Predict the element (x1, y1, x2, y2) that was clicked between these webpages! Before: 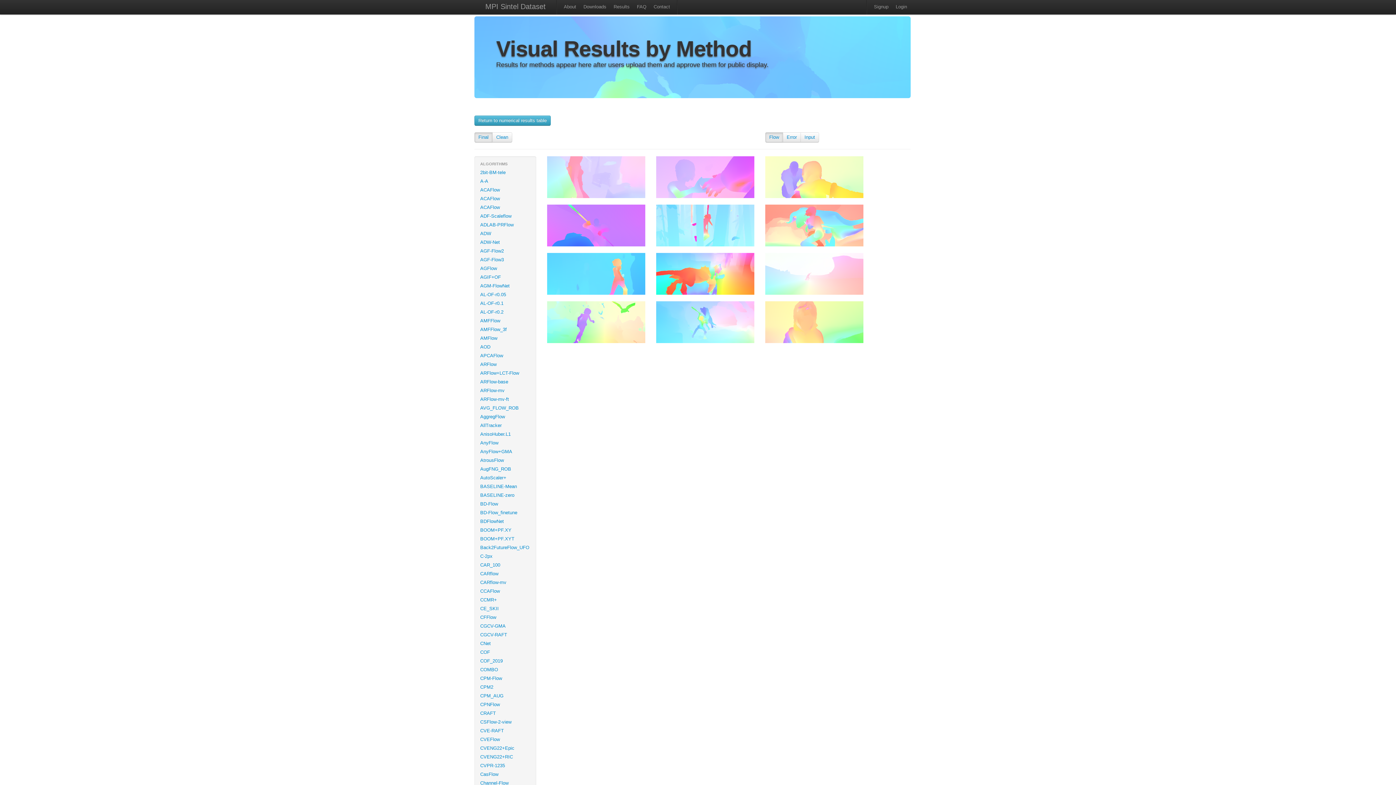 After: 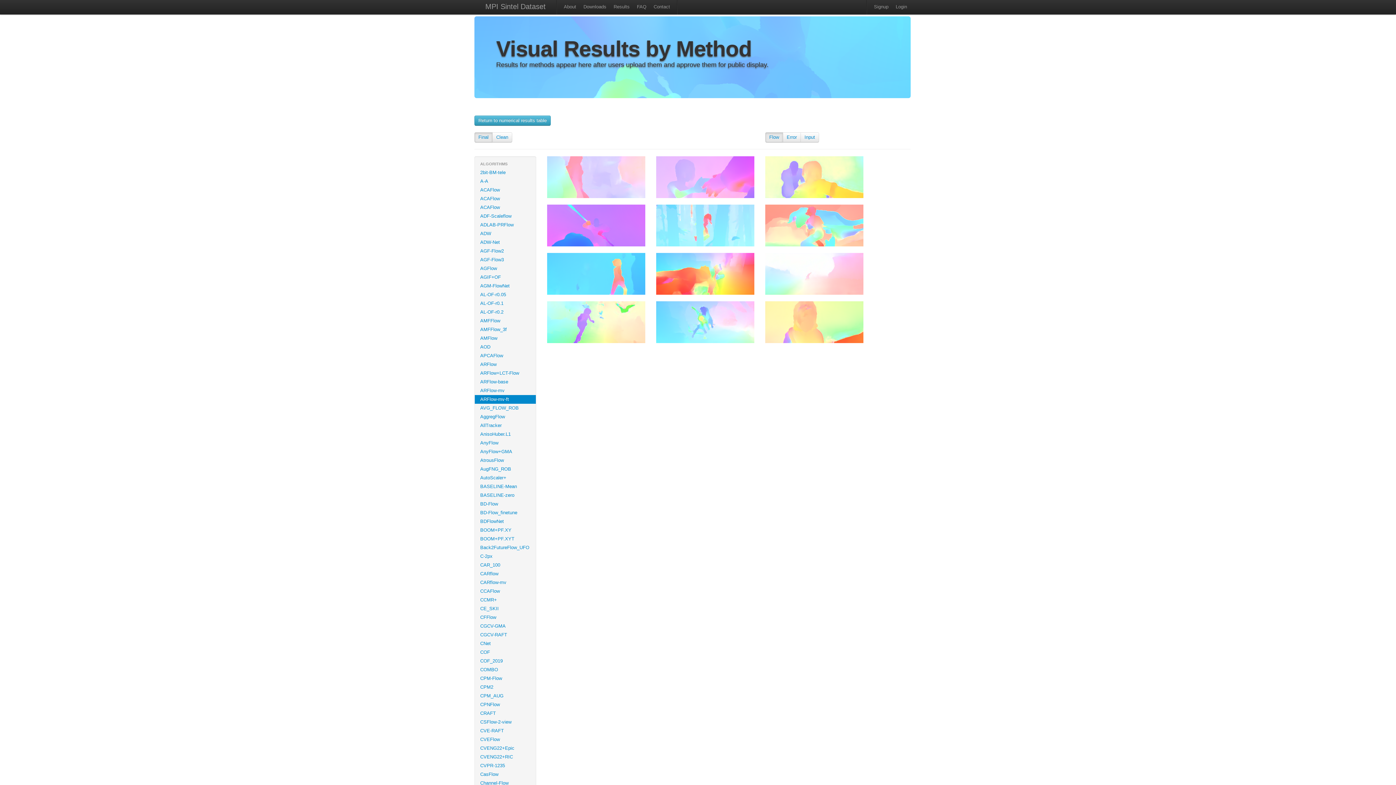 Action: bbox: (474, 395, 536, 404) label: ARFlow-mv-ft